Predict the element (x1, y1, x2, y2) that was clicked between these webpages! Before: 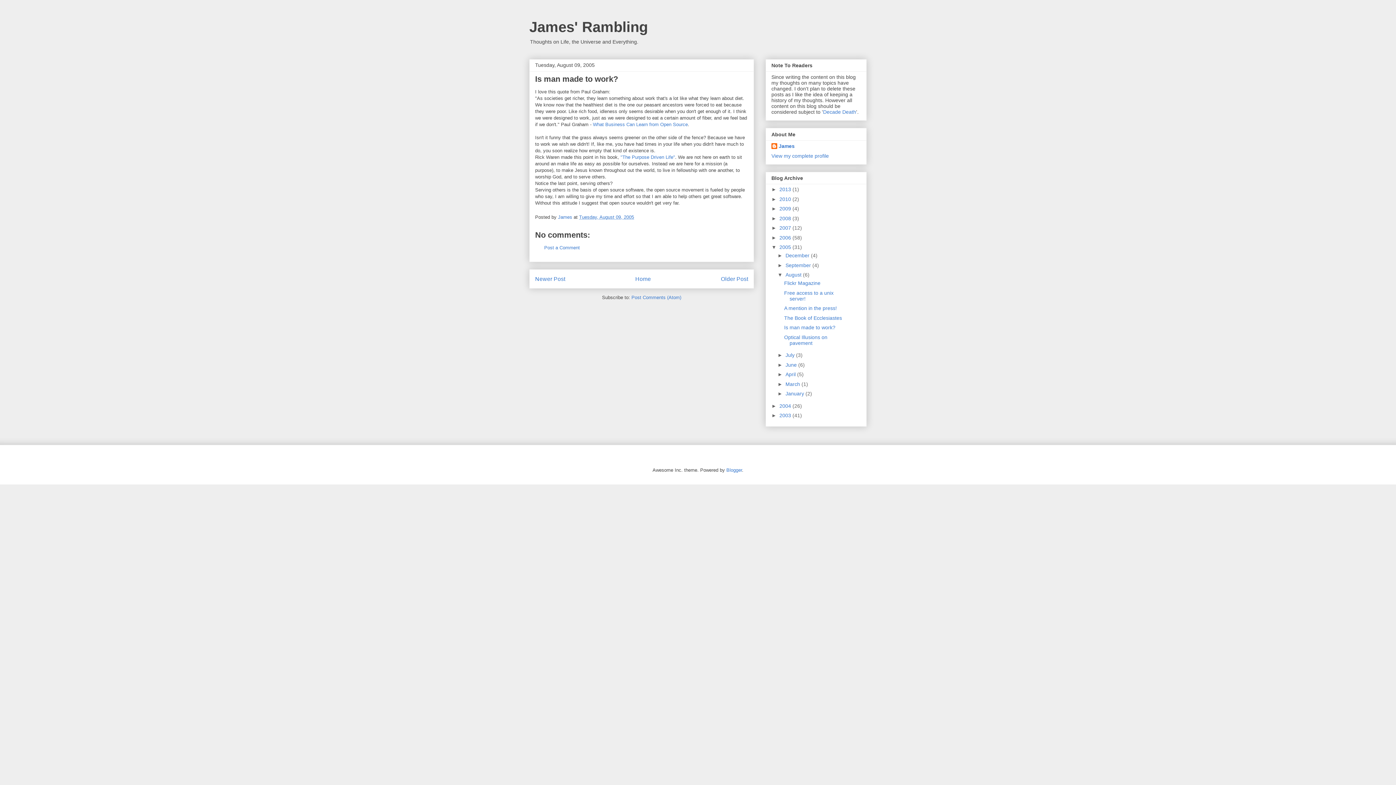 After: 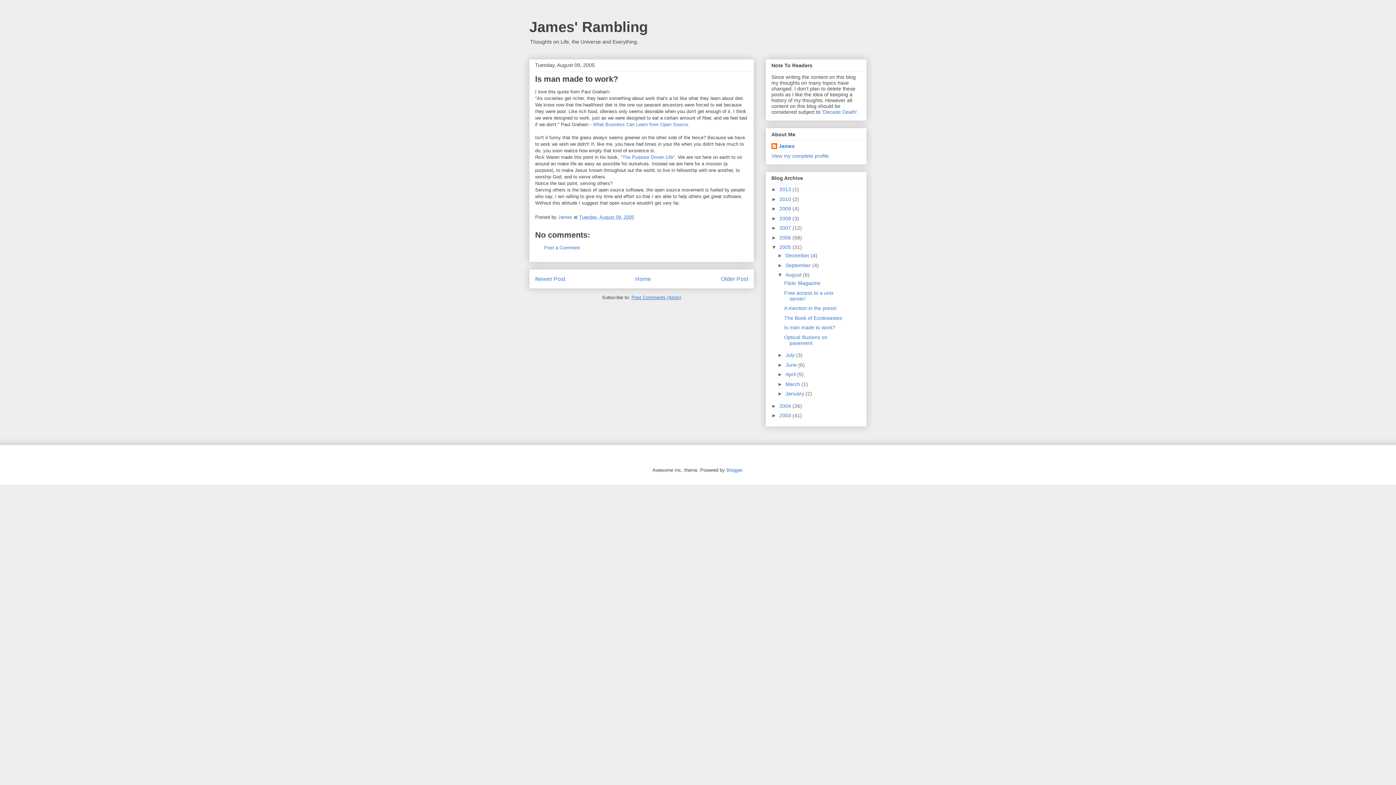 Action: label: Post Comments (Atom) bbox: (631, 294, 681, 300)